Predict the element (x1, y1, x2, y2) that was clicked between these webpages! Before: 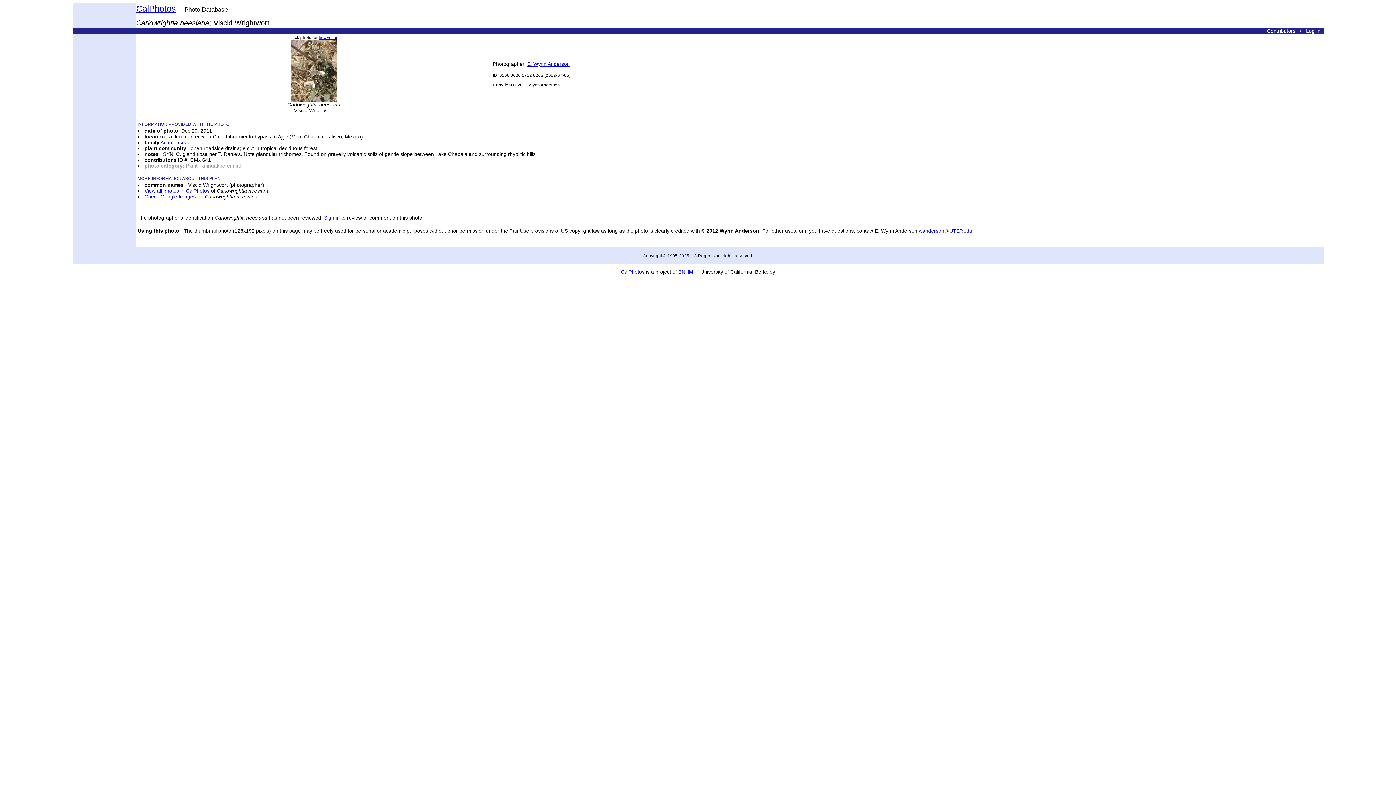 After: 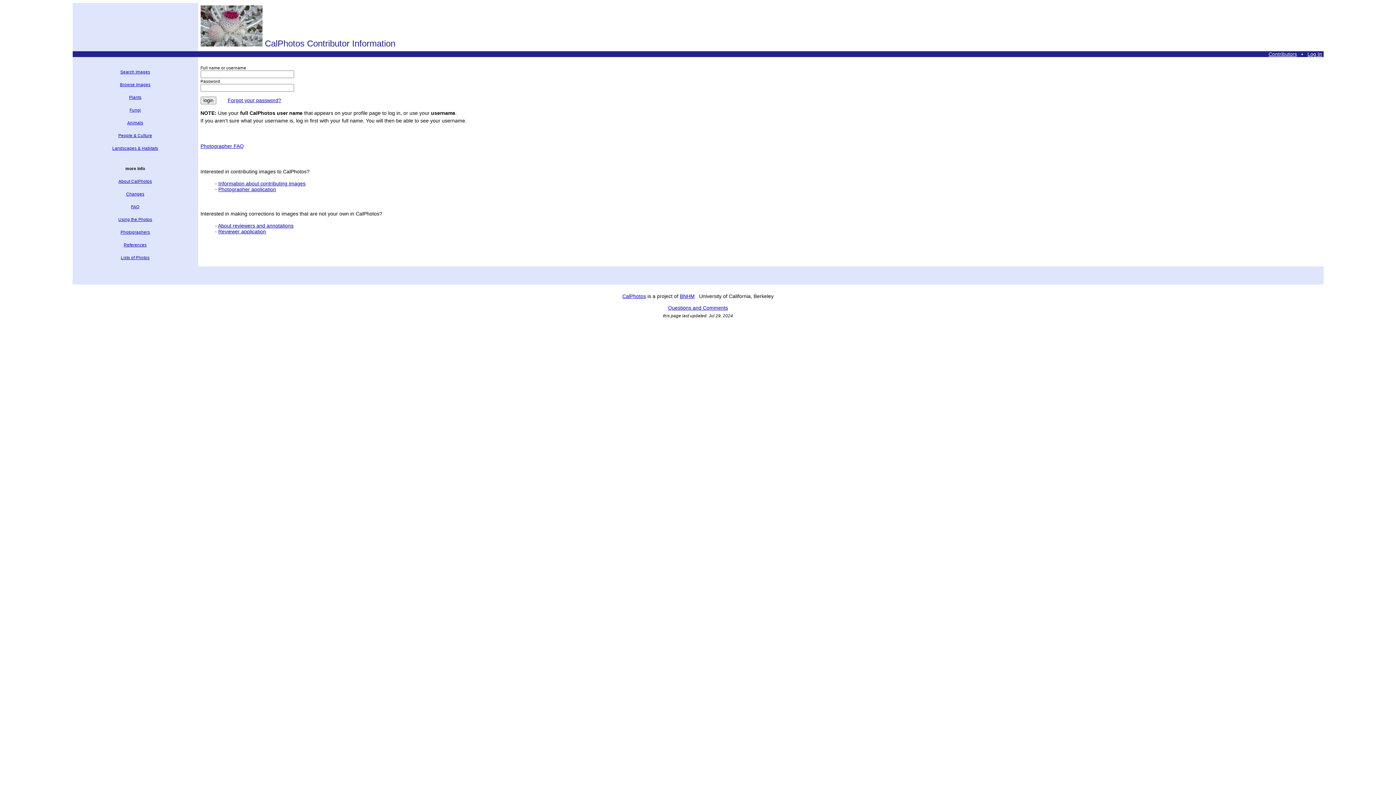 Action: label: Contributors bbox: (1267, 28, 1295, 33)